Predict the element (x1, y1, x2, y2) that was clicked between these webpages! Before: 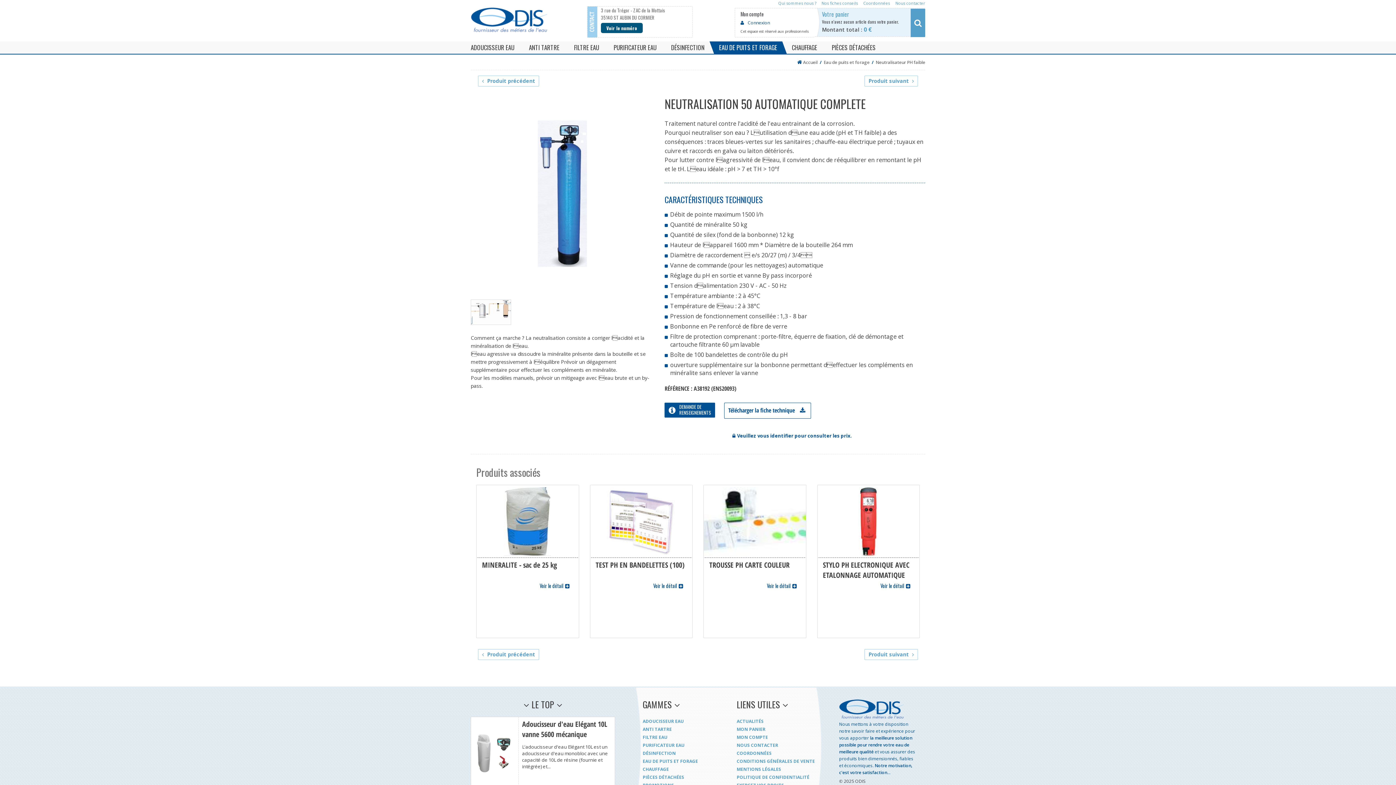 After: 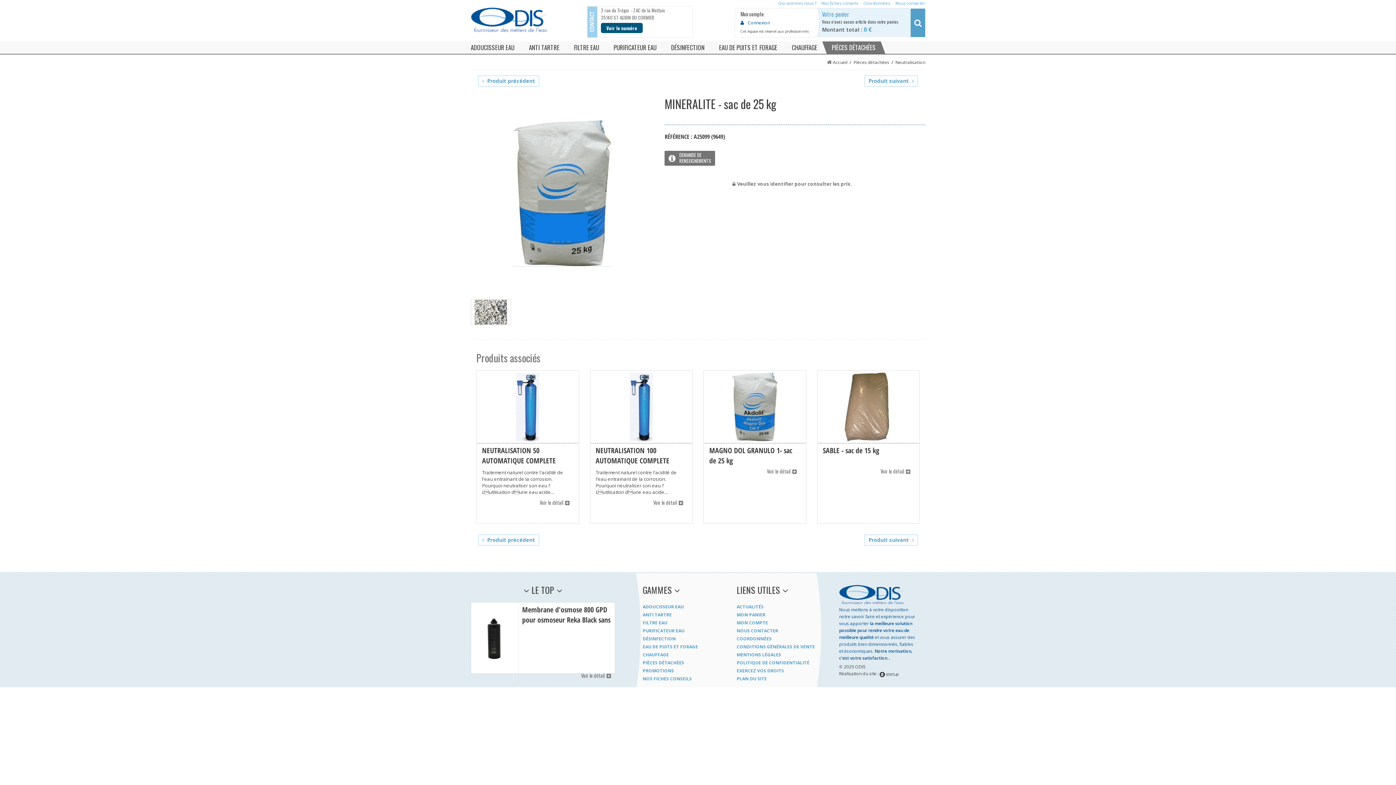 Action: bbox: (476, 485, 578, 638) label: MINERALITE - sac de 25 kg